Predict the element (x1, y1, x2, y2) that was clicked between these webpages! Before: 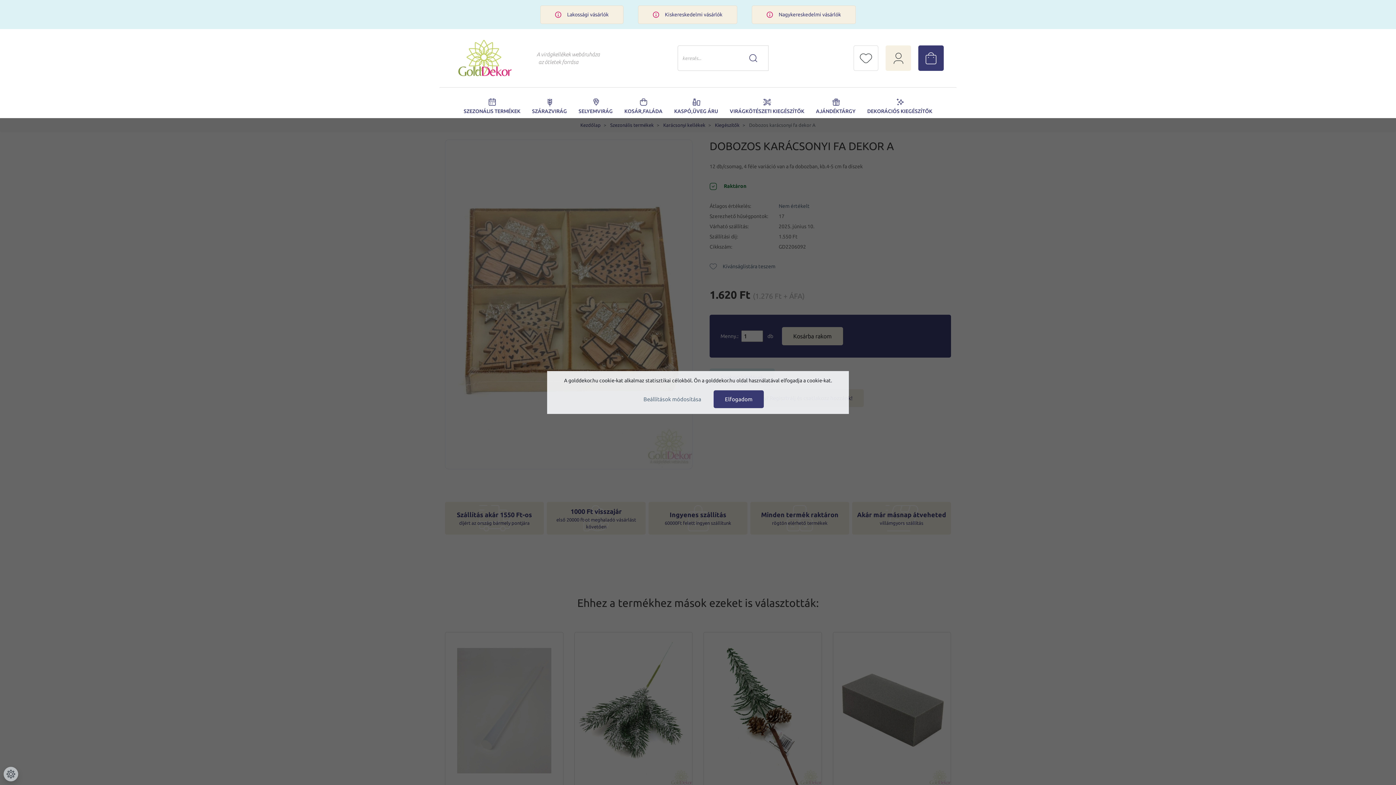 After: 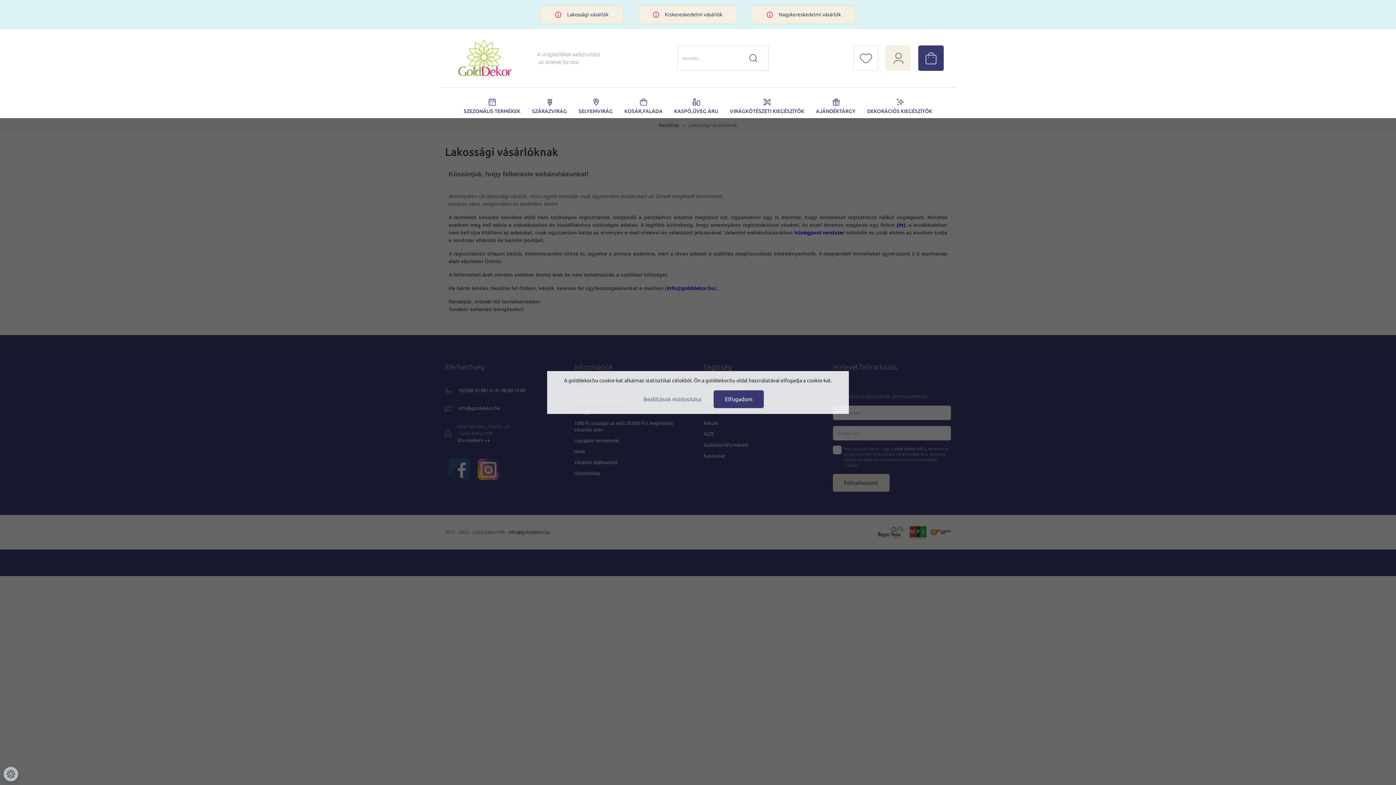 Action: label: Lakossági vásárlók bbox: (567, 11, 608, 17)